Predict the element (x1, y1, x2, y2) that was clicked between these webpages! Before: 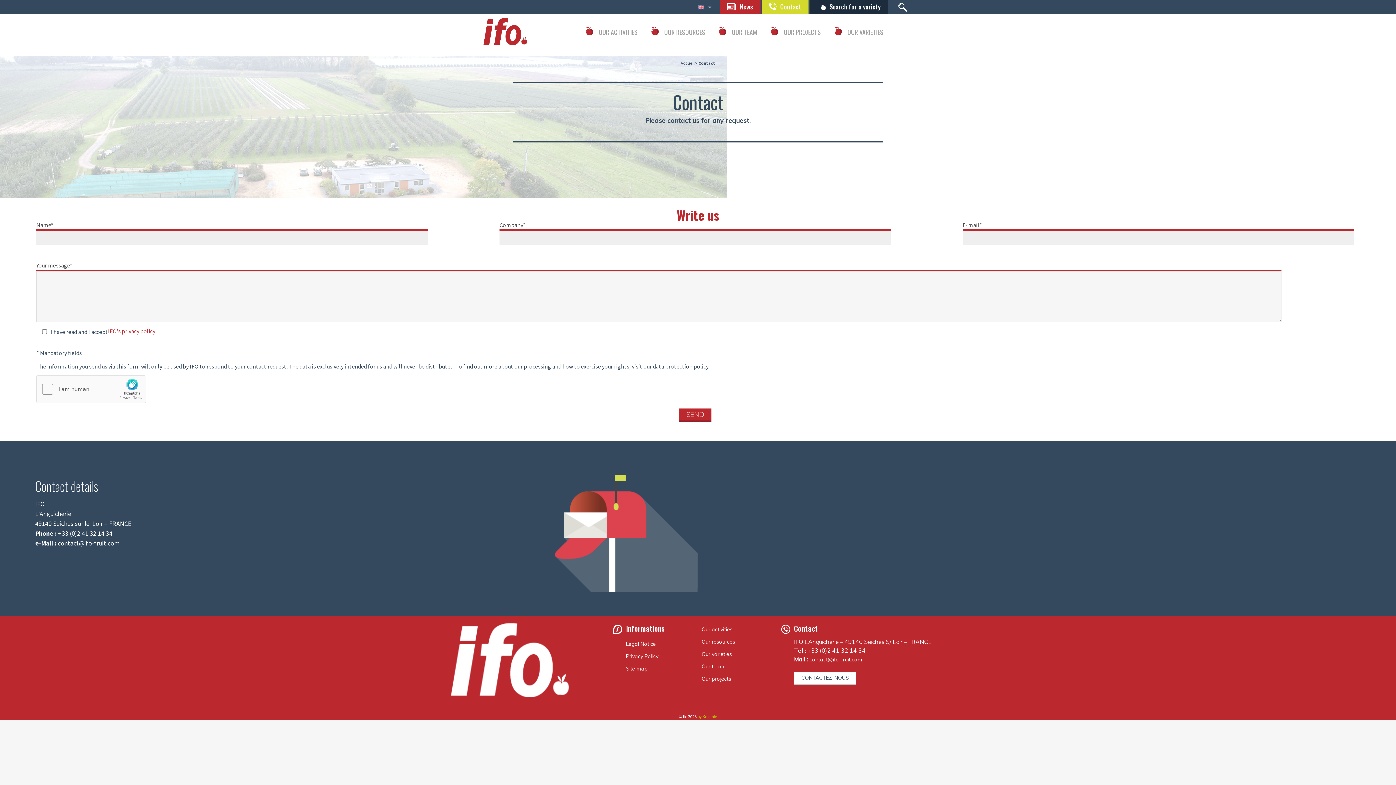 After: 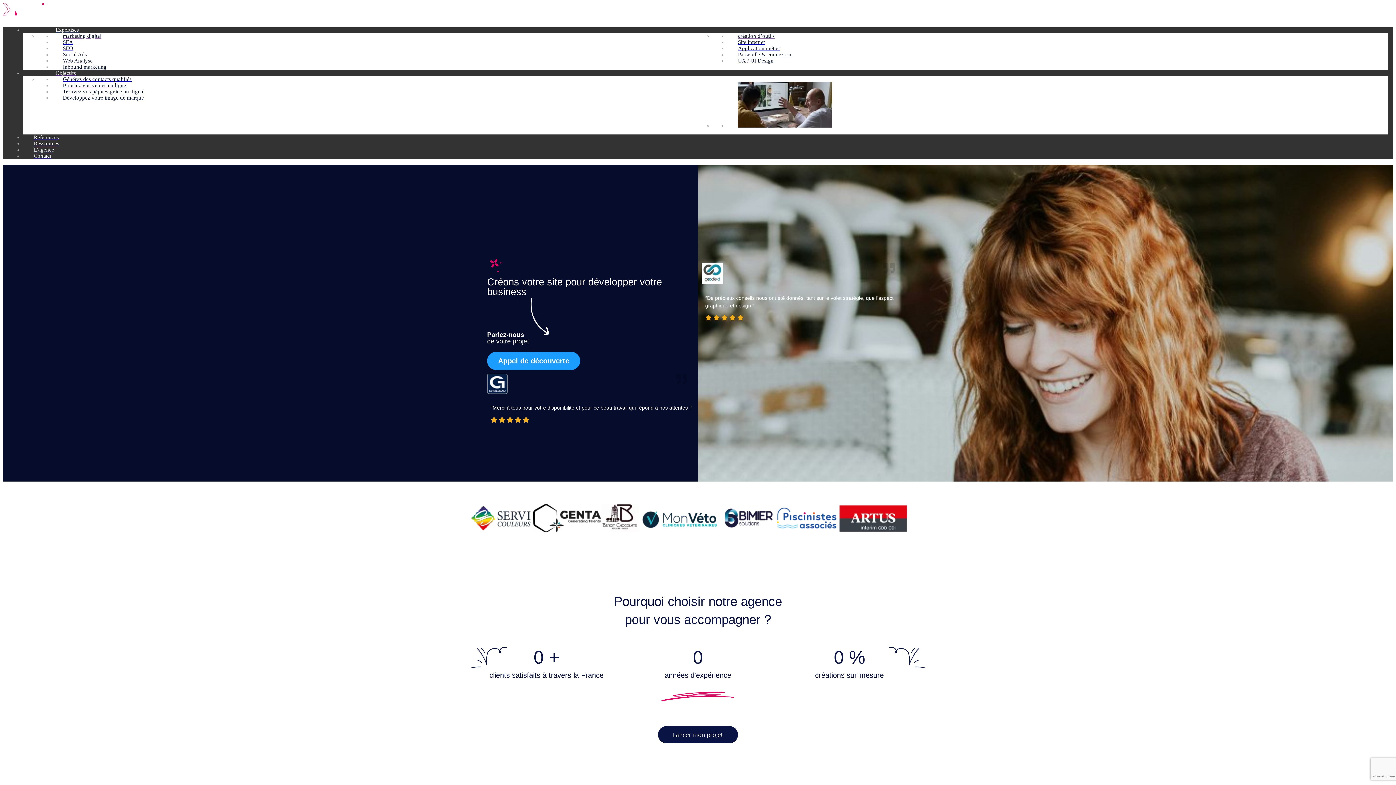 Action: label: by Kelcible bbox: (697, 714, 717, 719)